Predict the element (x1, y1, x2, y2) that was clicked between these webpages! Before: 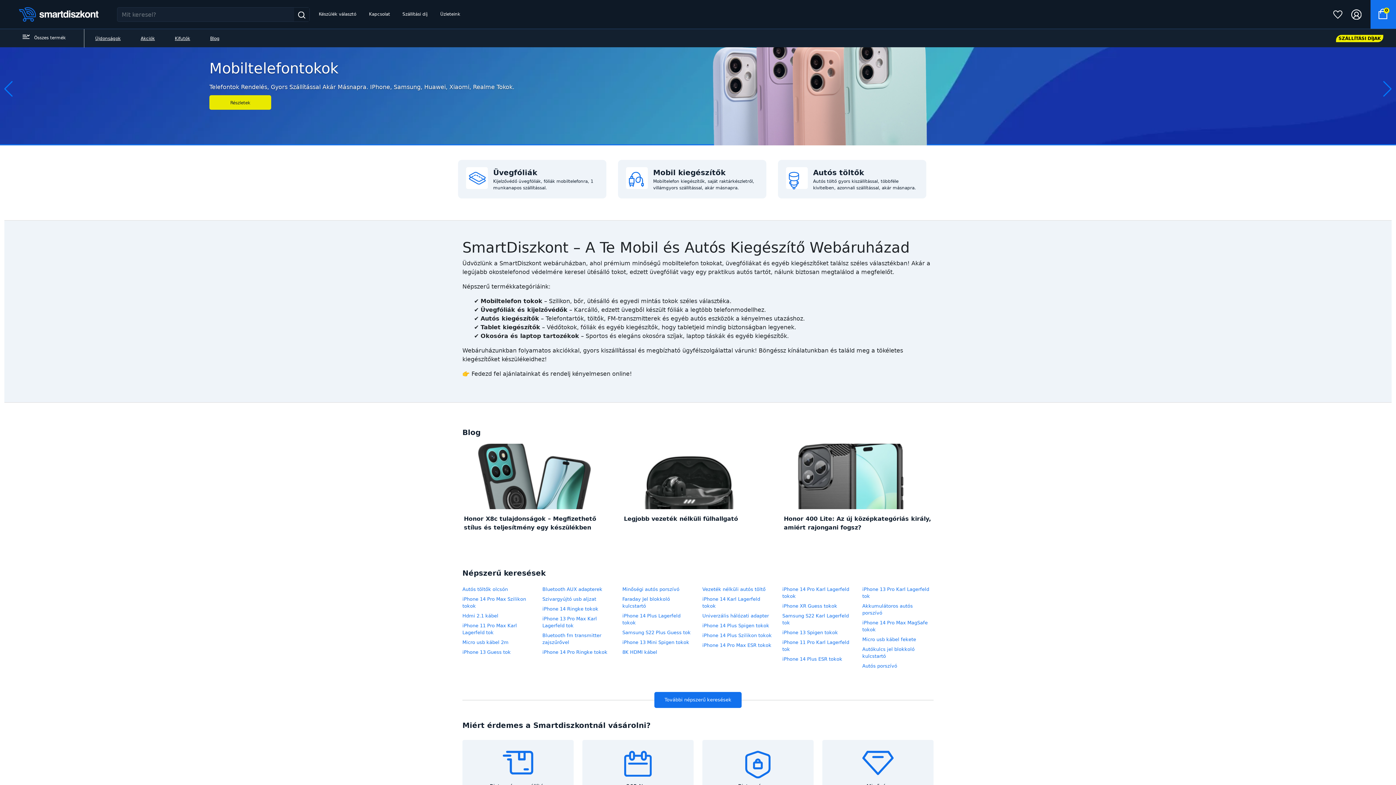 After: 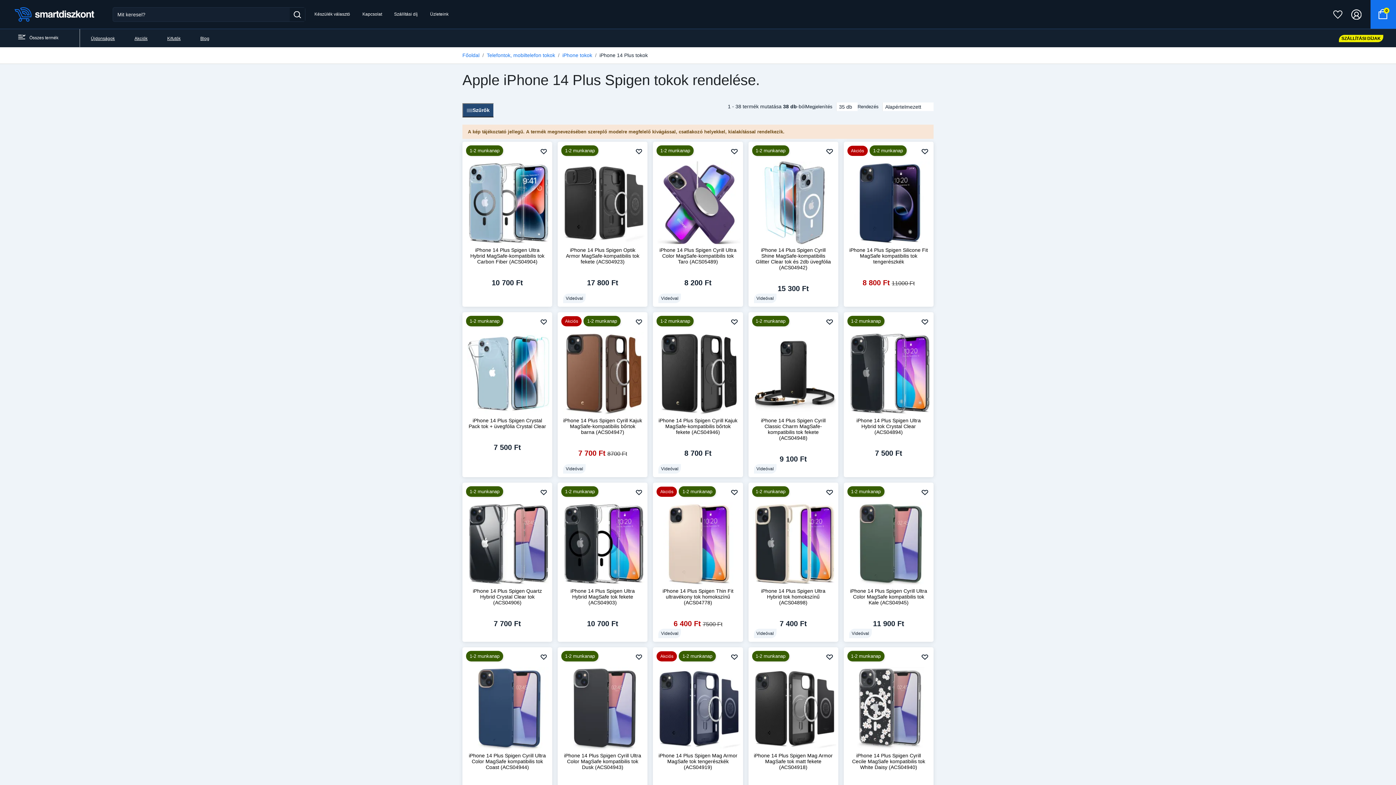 Action: label: iPhone 14 Plus Spigen tokok bbox: (702, 623, 769, 628)